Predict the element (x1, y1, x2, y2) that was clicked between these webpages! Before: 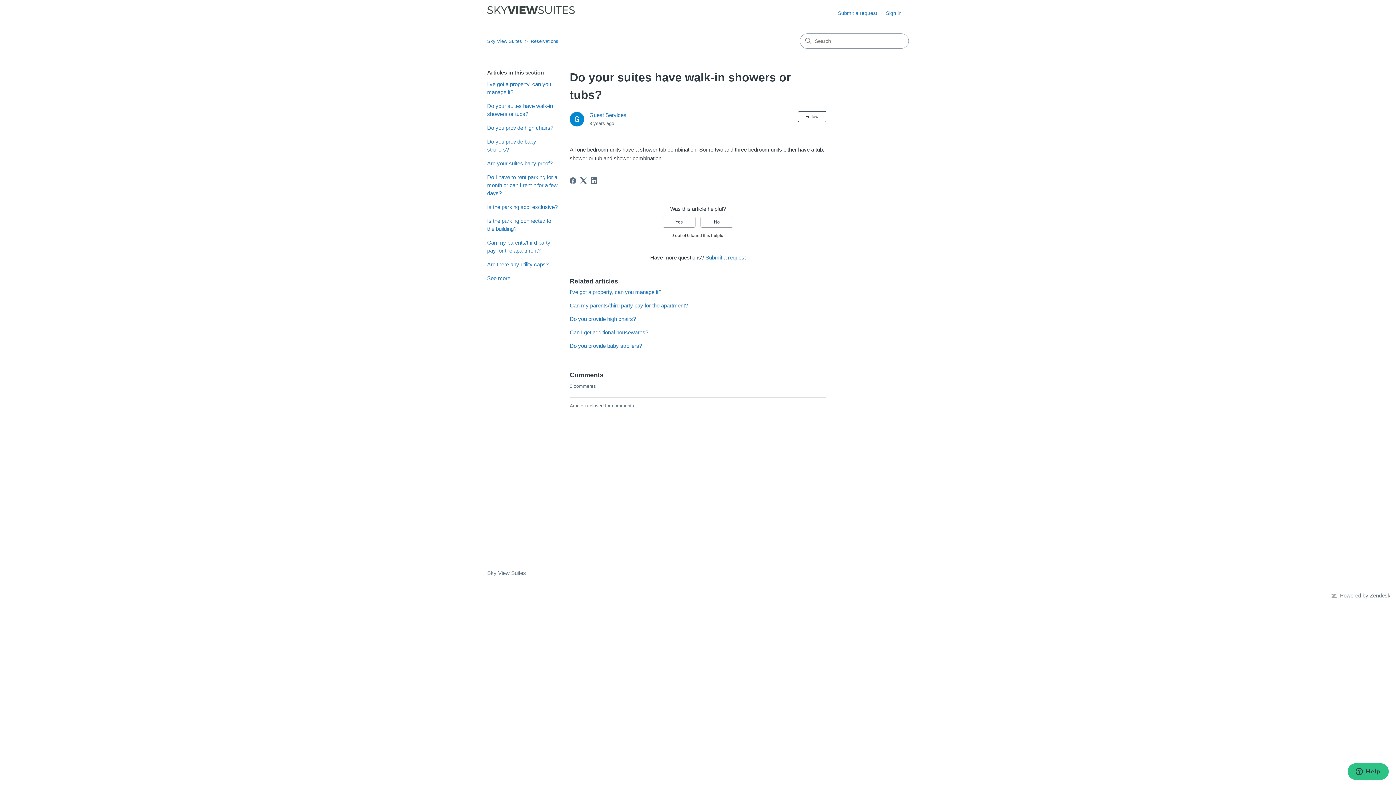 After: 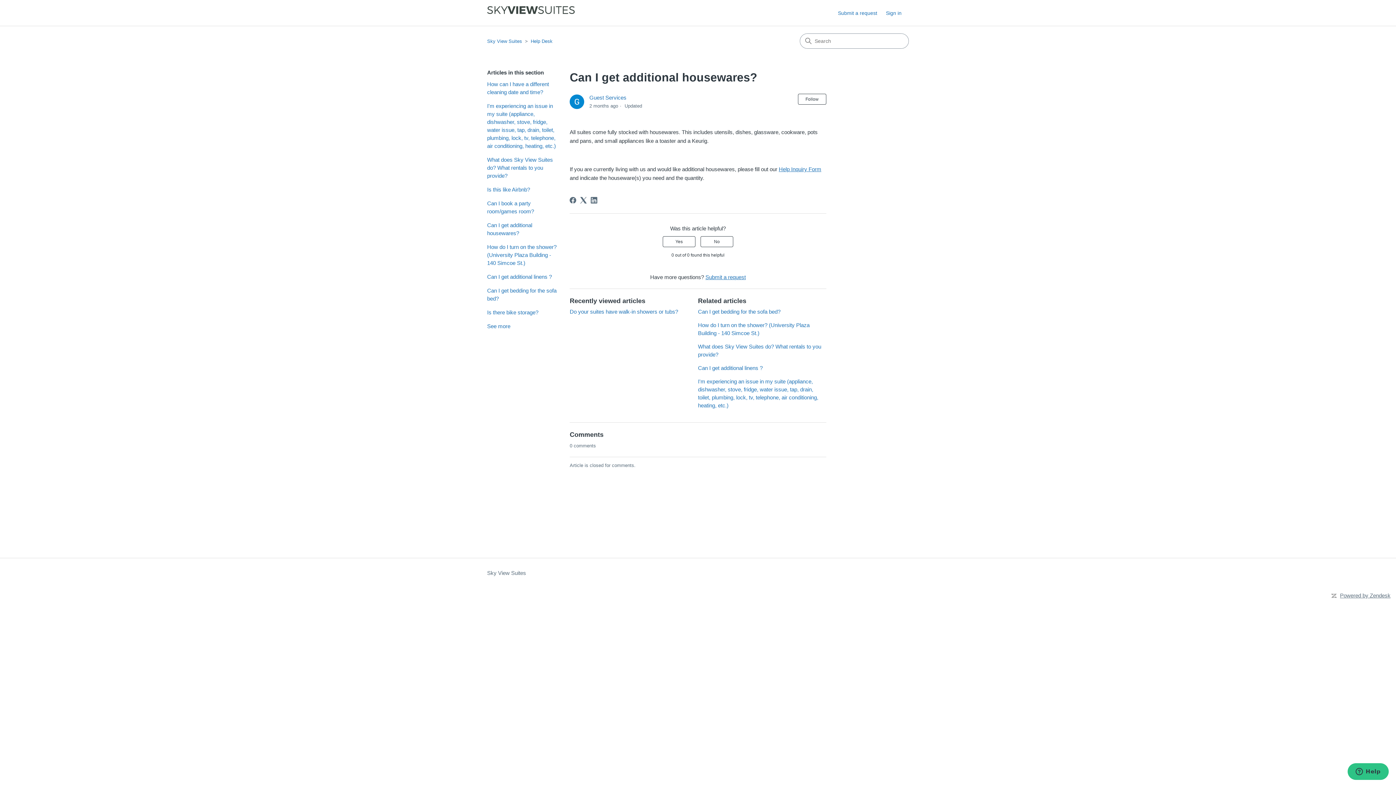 Action: label: Can I get additional housewares? bbox: (569, 329, 648, 335)